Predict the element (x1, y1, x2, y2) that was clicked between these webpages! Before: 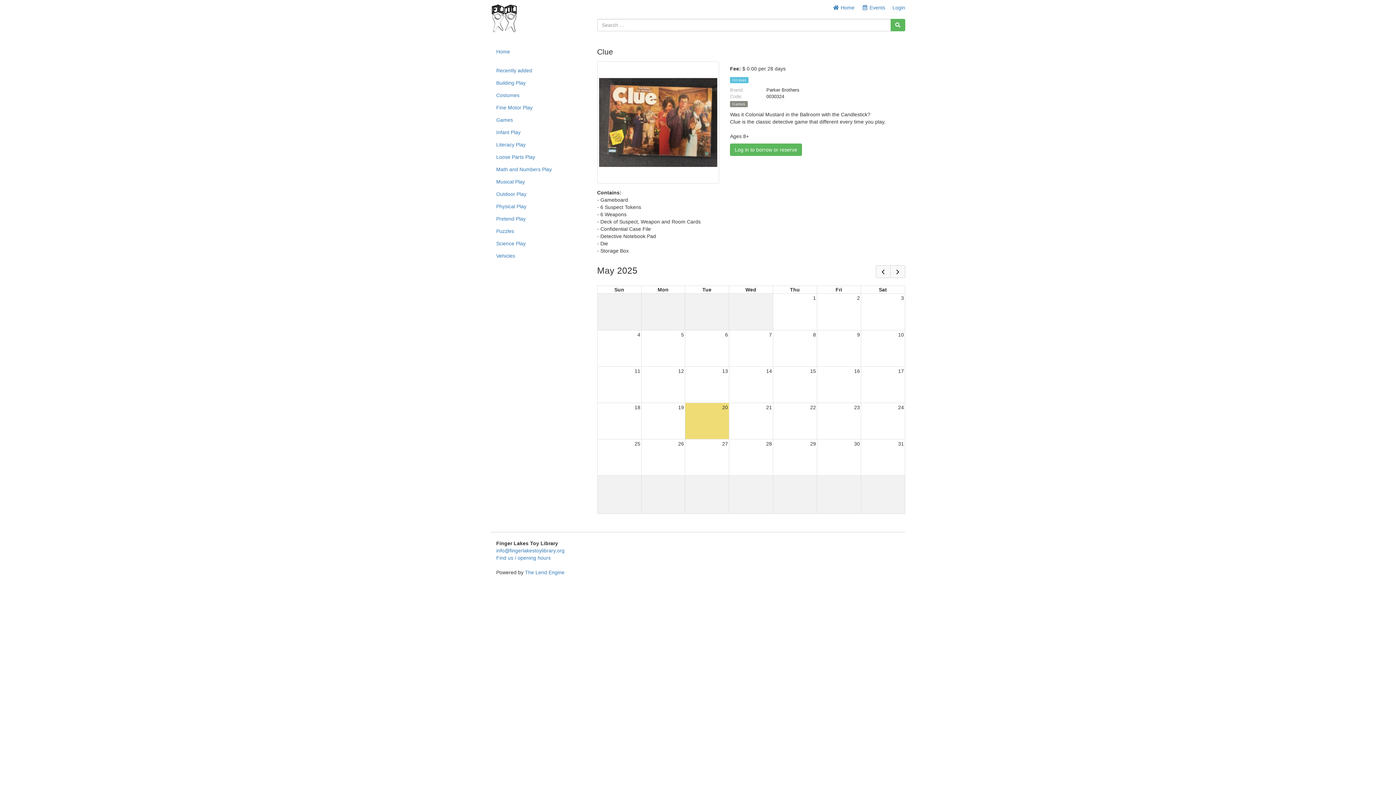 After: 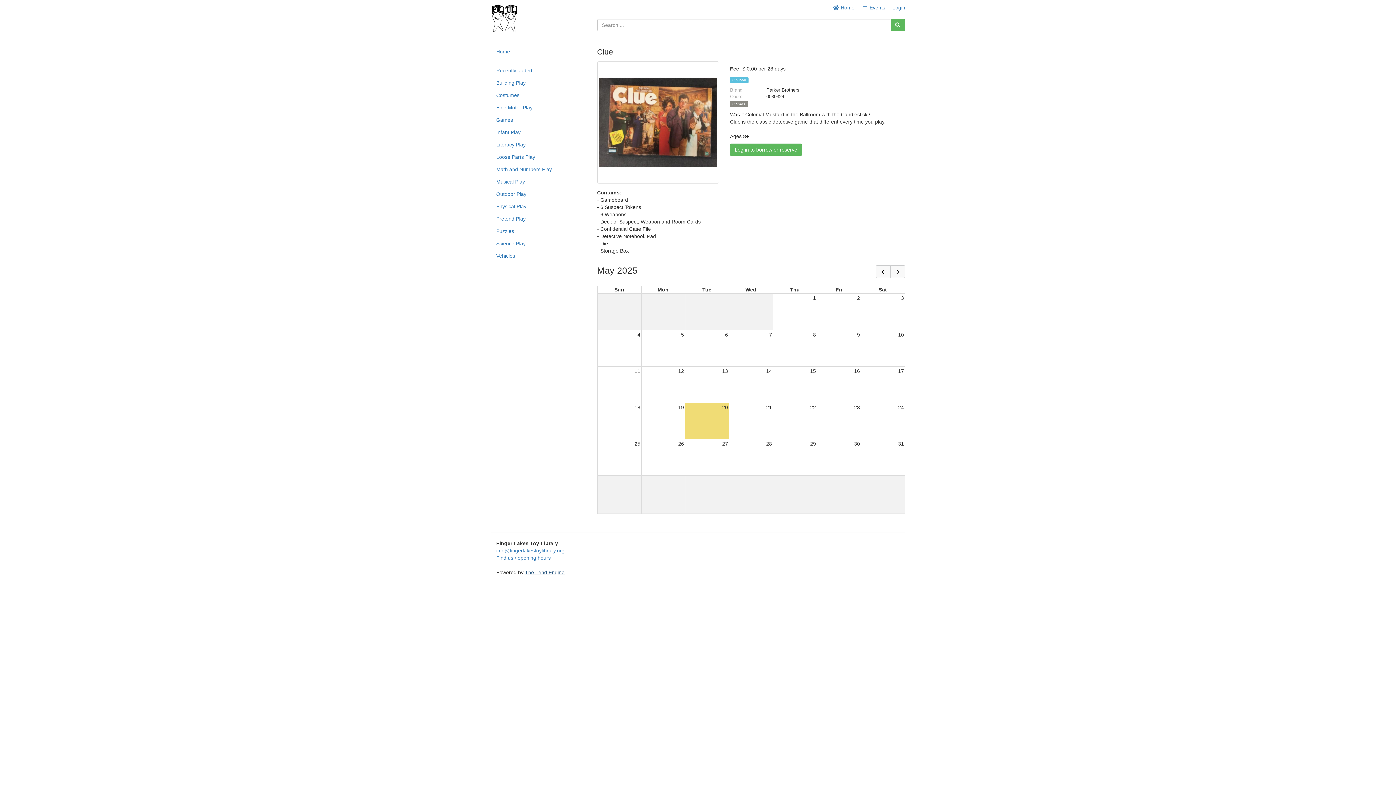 Action: label: The Lend Engine bbox: (525, 569, 566, 575)